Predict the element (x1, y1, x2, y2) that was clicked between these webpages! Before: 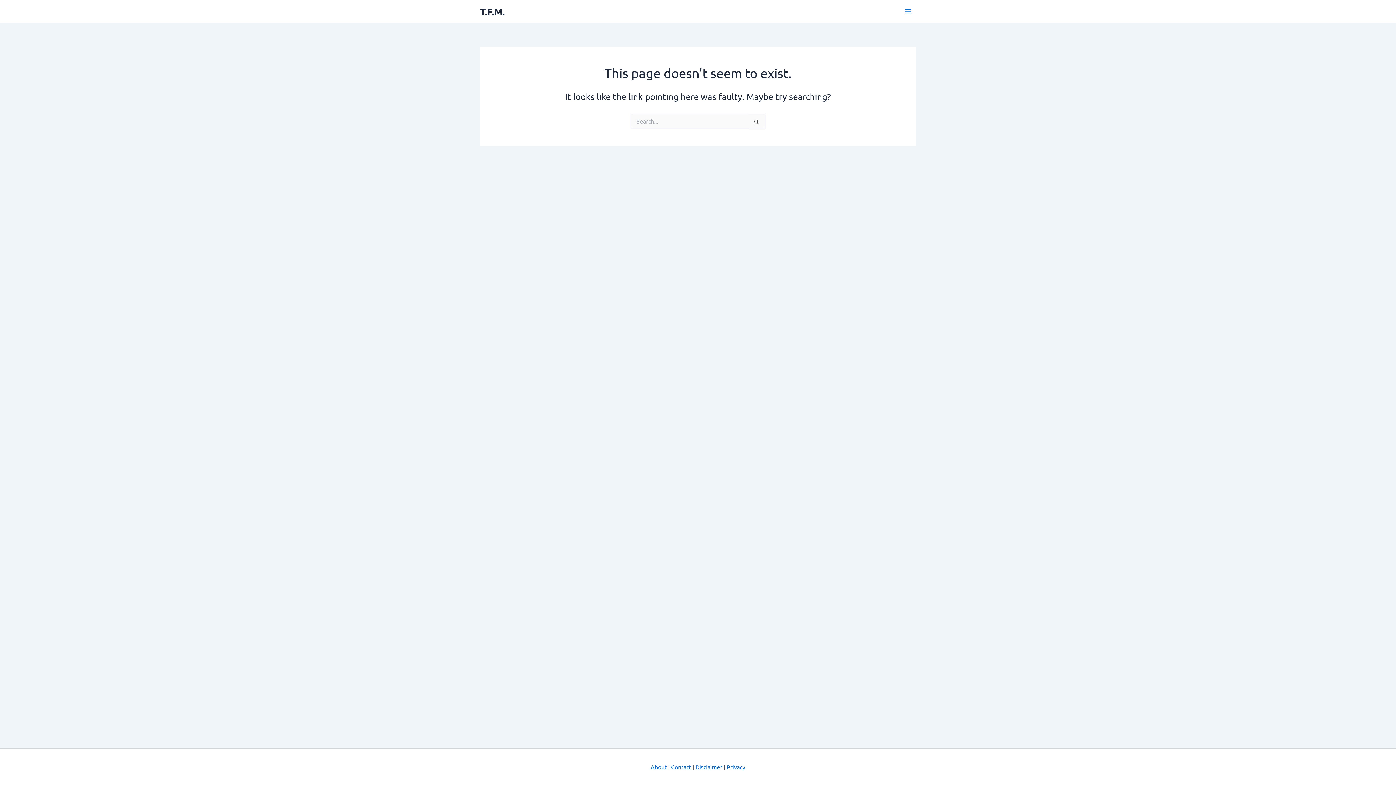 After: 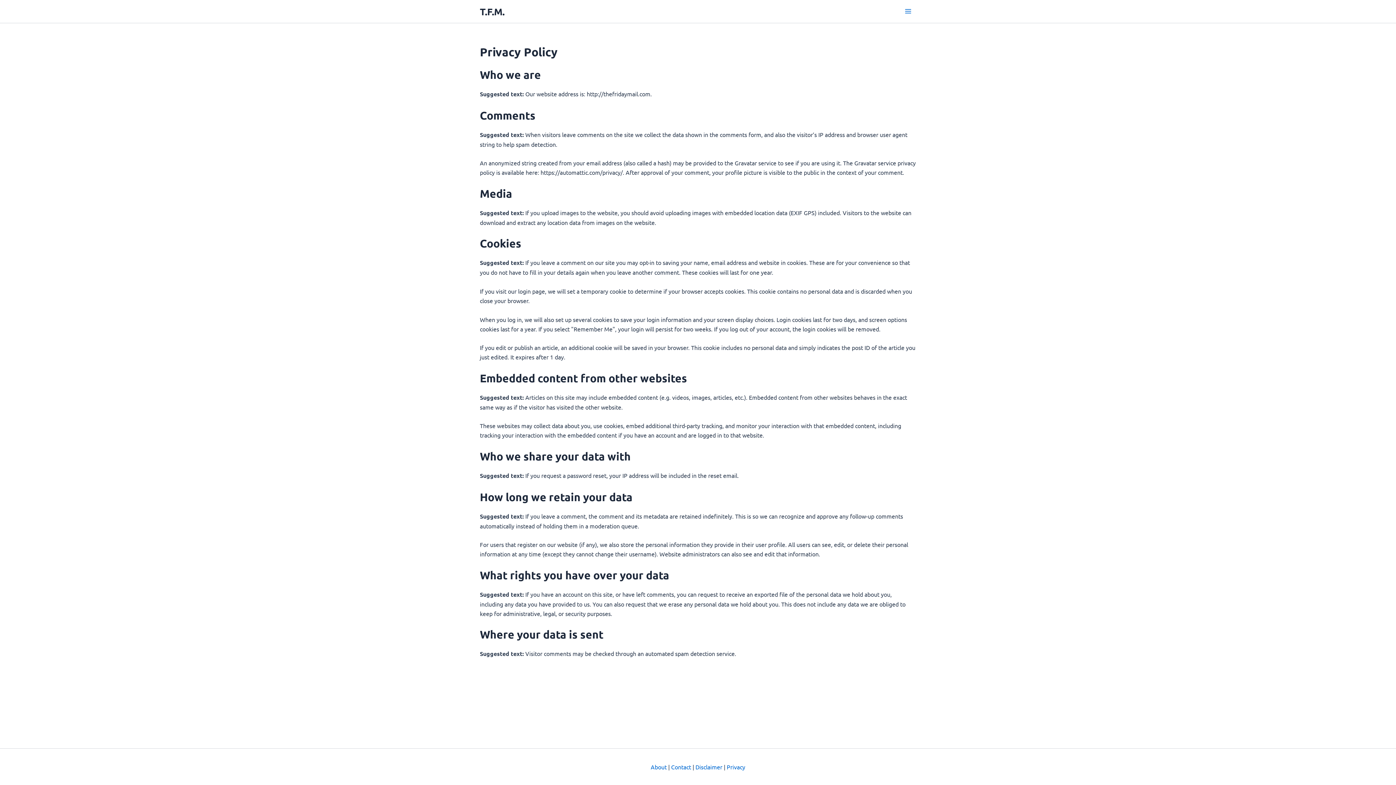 Action: bbox: (726, 763, 745, 770) label: Privacy